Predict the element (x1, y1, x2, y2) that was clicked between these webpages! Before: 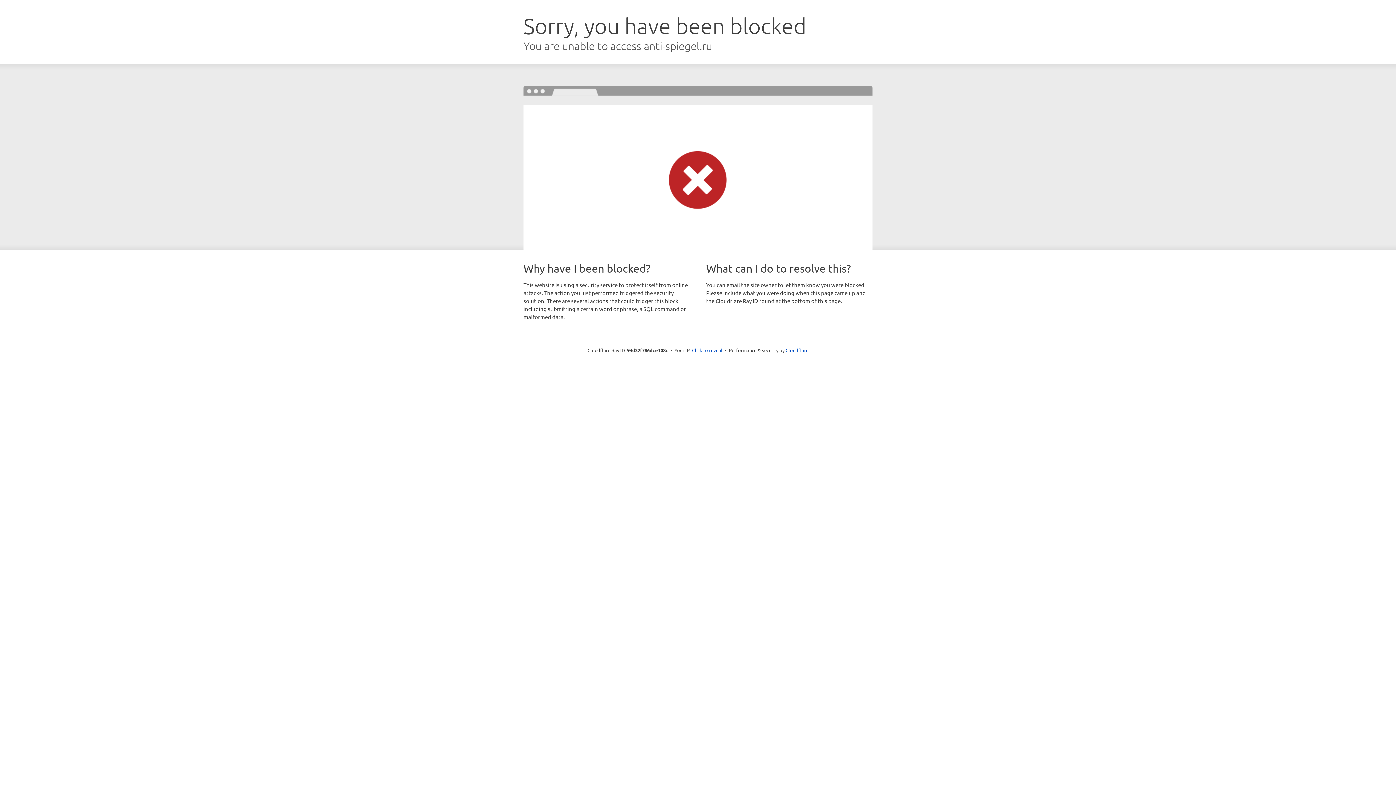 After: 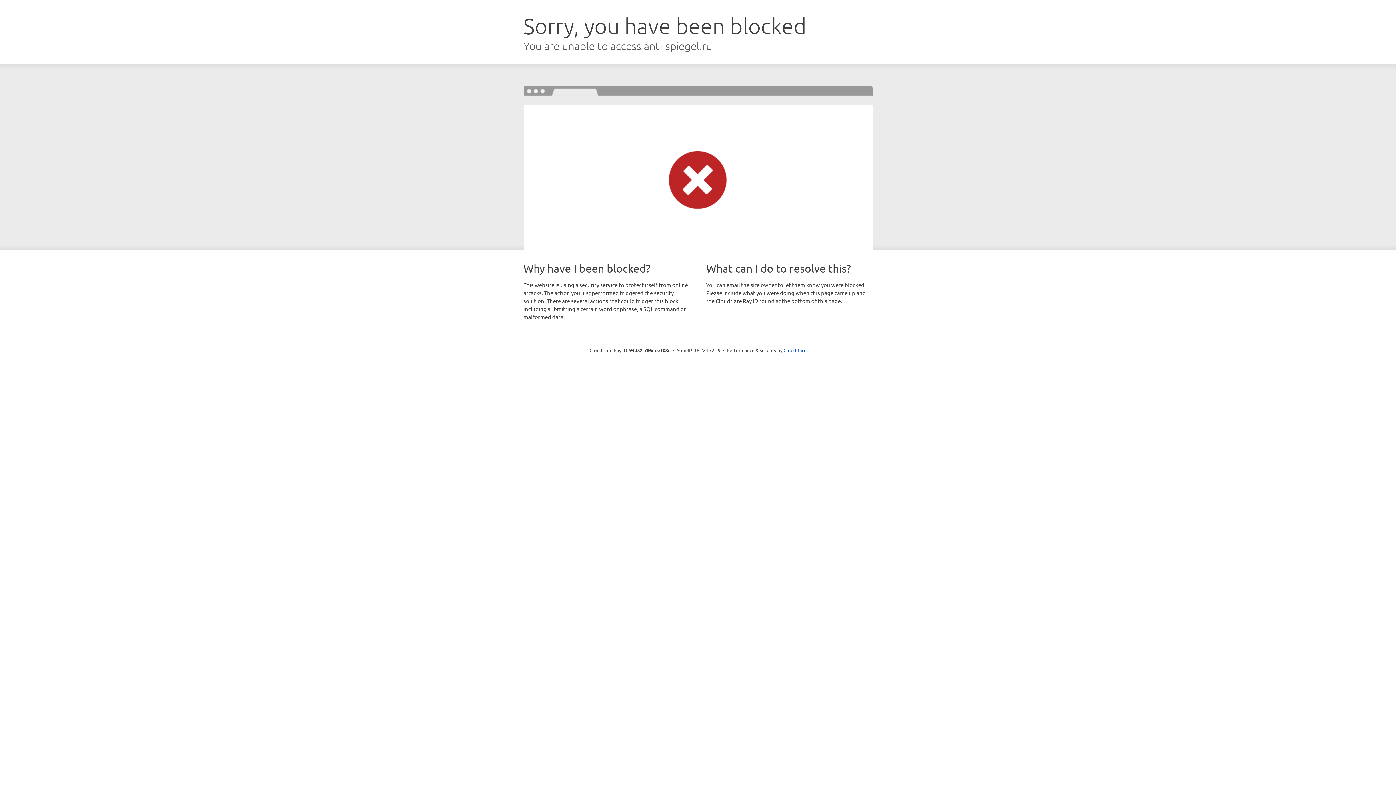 Action: bbox: (692, 346, 722, 353) label: Click to reveal